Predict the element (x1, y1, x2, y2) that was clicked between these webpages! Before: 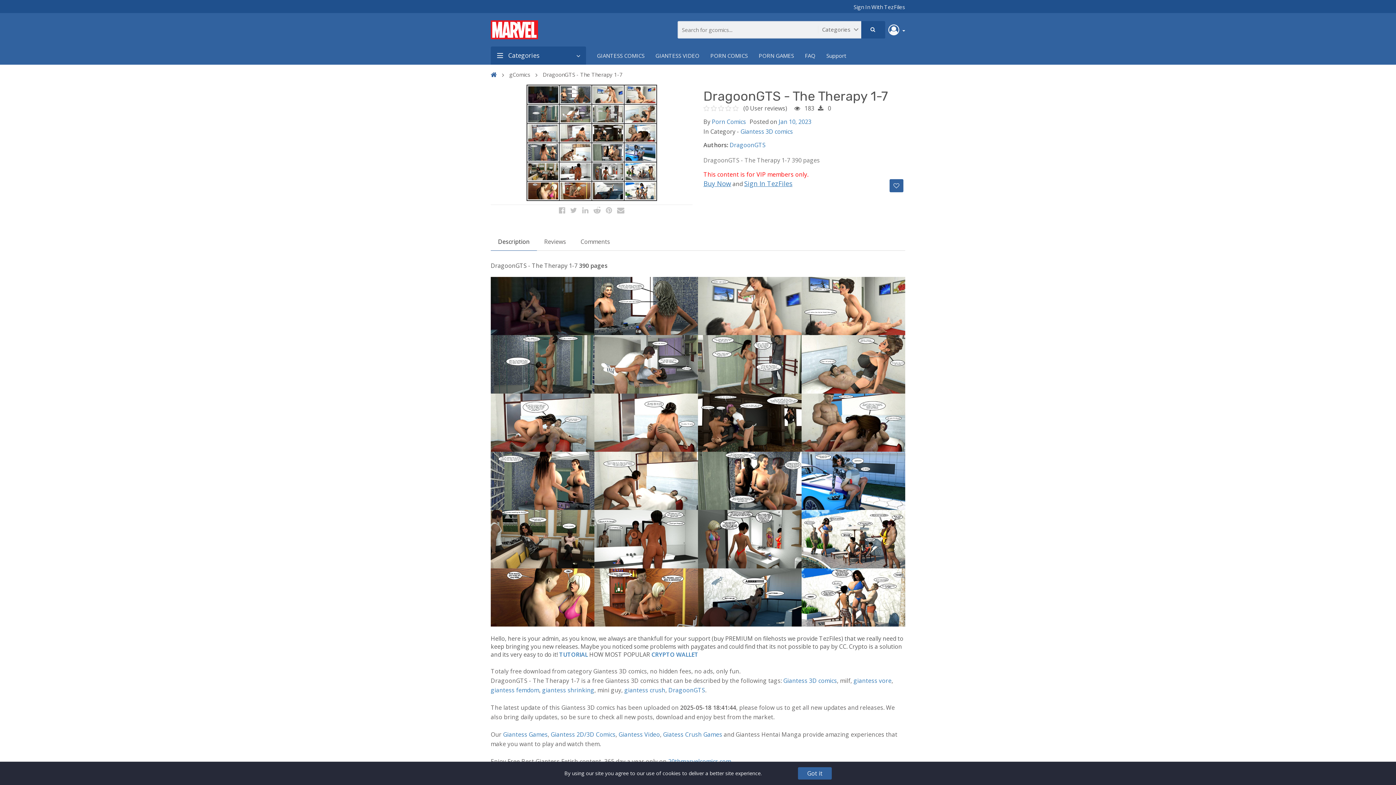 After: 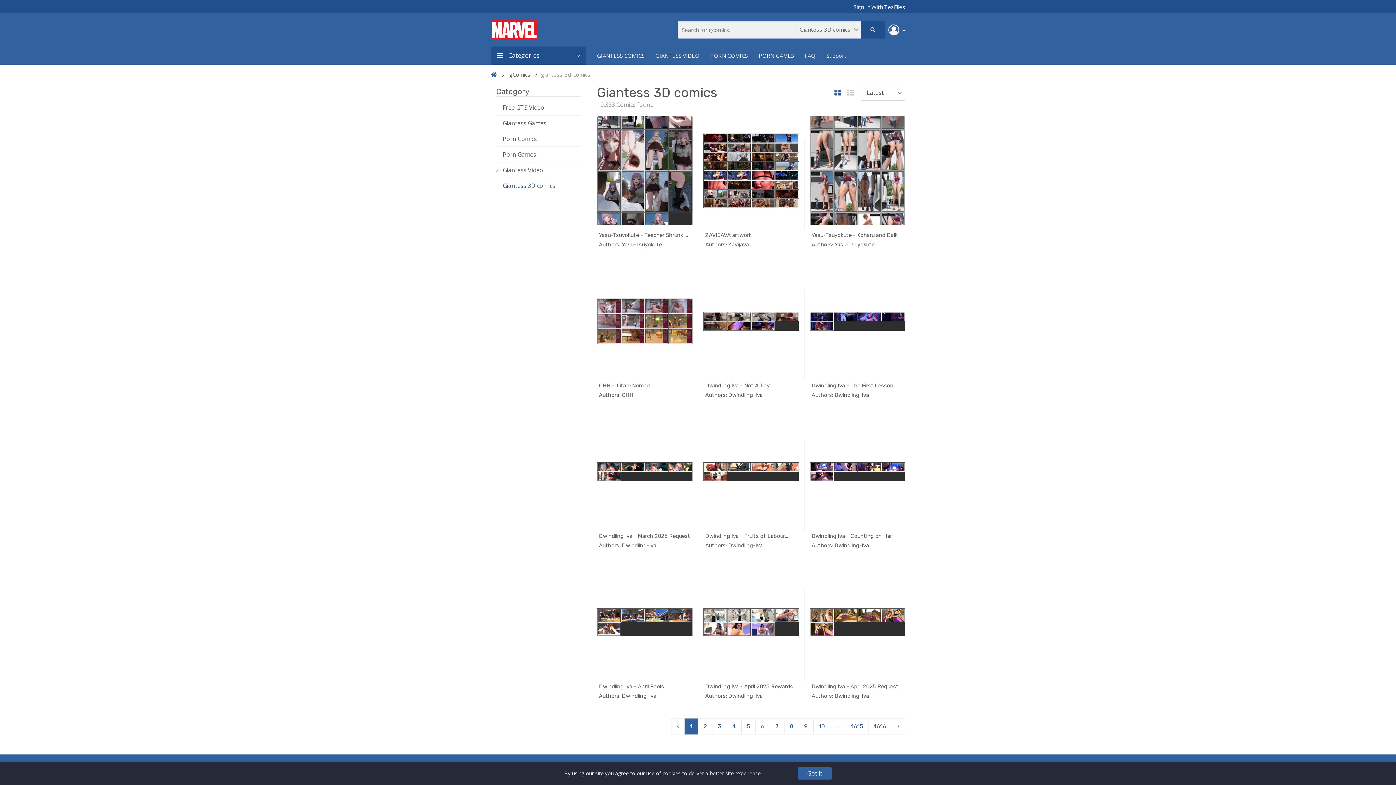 Action: bbox: (783, 677, 837, 685) label: Giantess 3D comics